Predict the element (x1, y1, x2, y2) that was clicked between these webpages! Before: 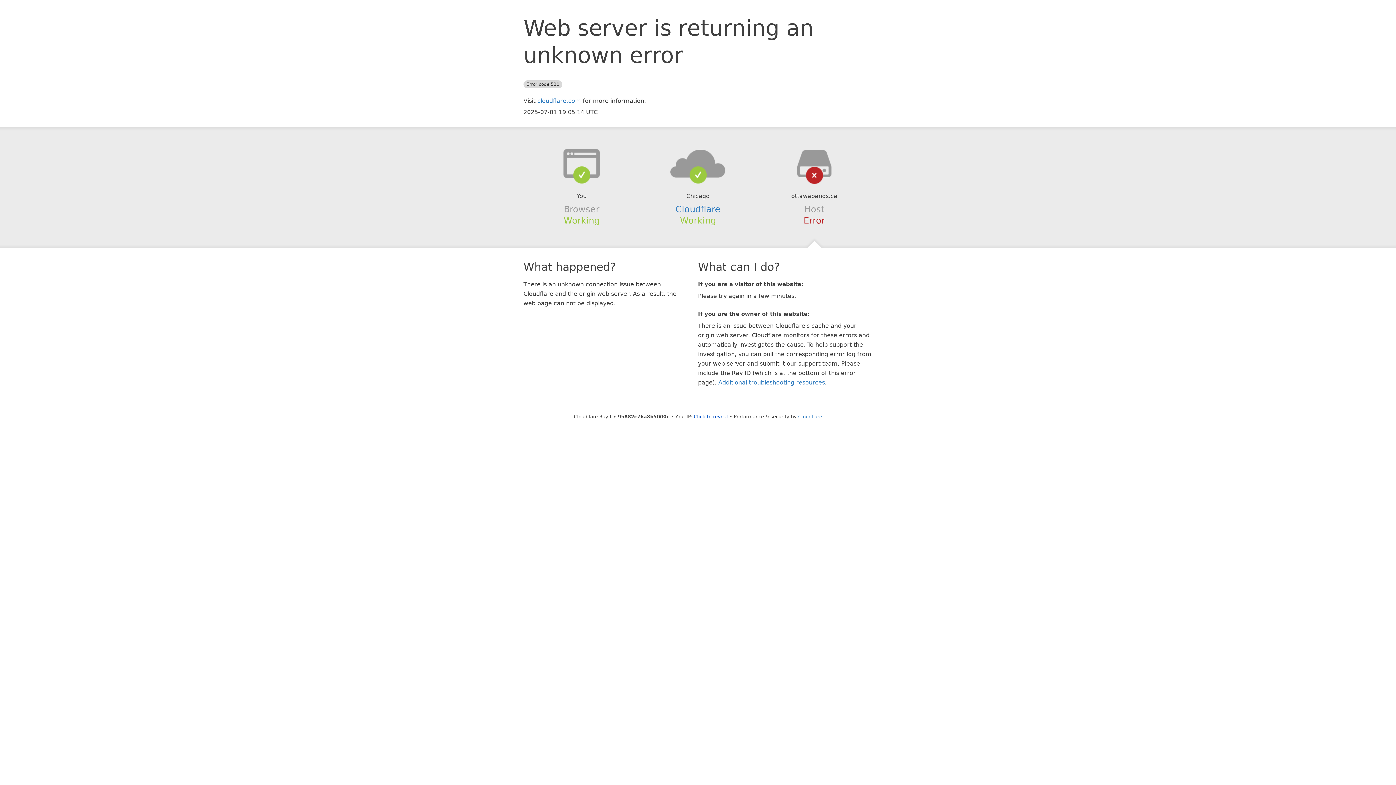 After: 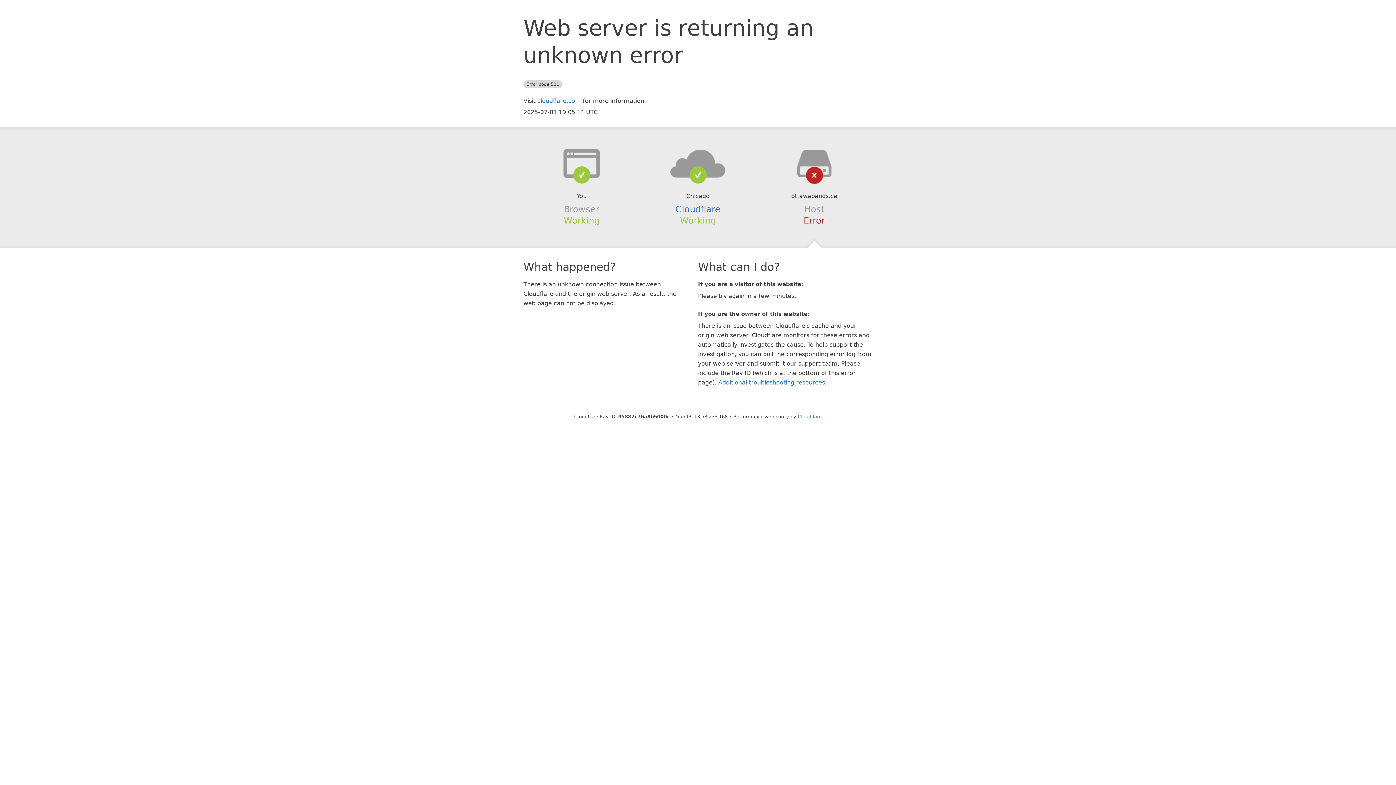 Action: bbox: (694, 414, 728, 419) label: Click to reveal